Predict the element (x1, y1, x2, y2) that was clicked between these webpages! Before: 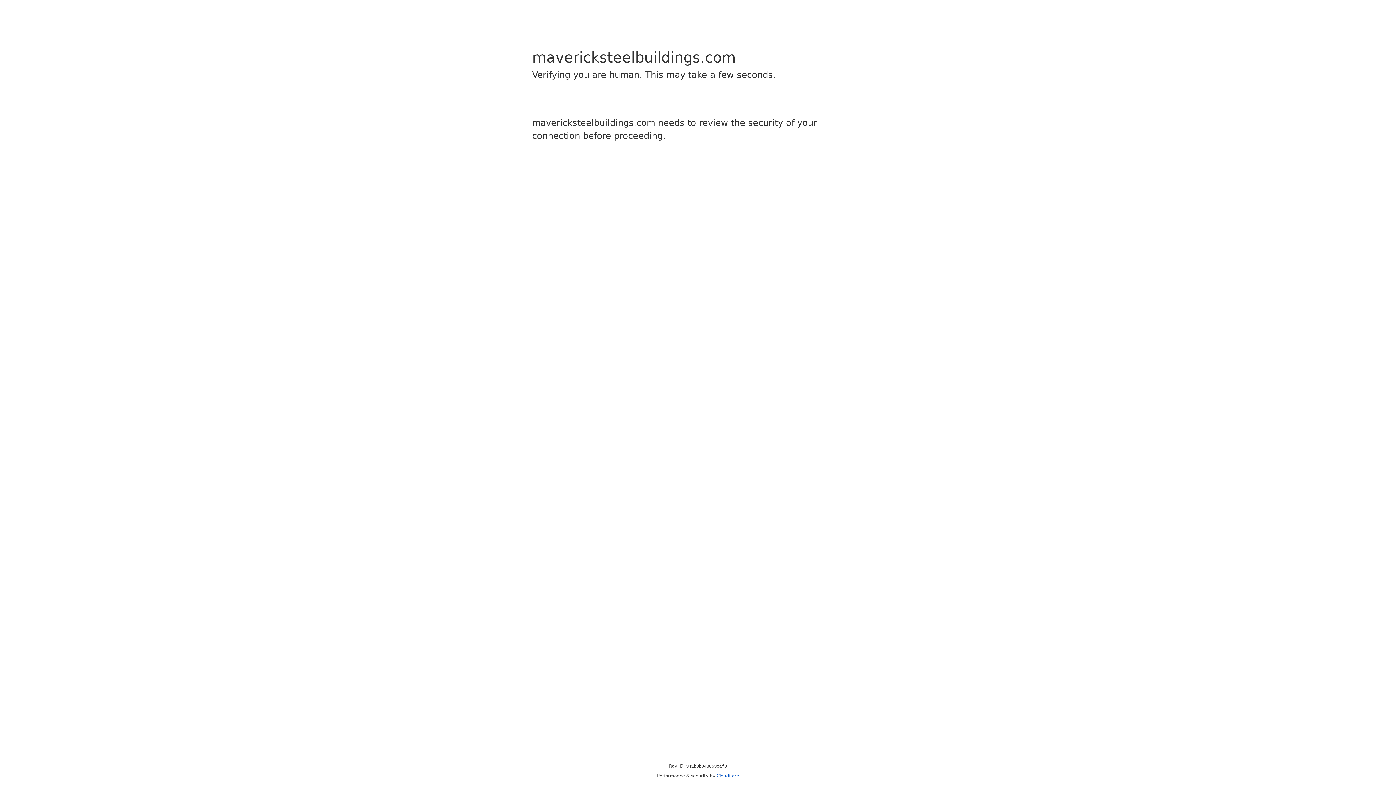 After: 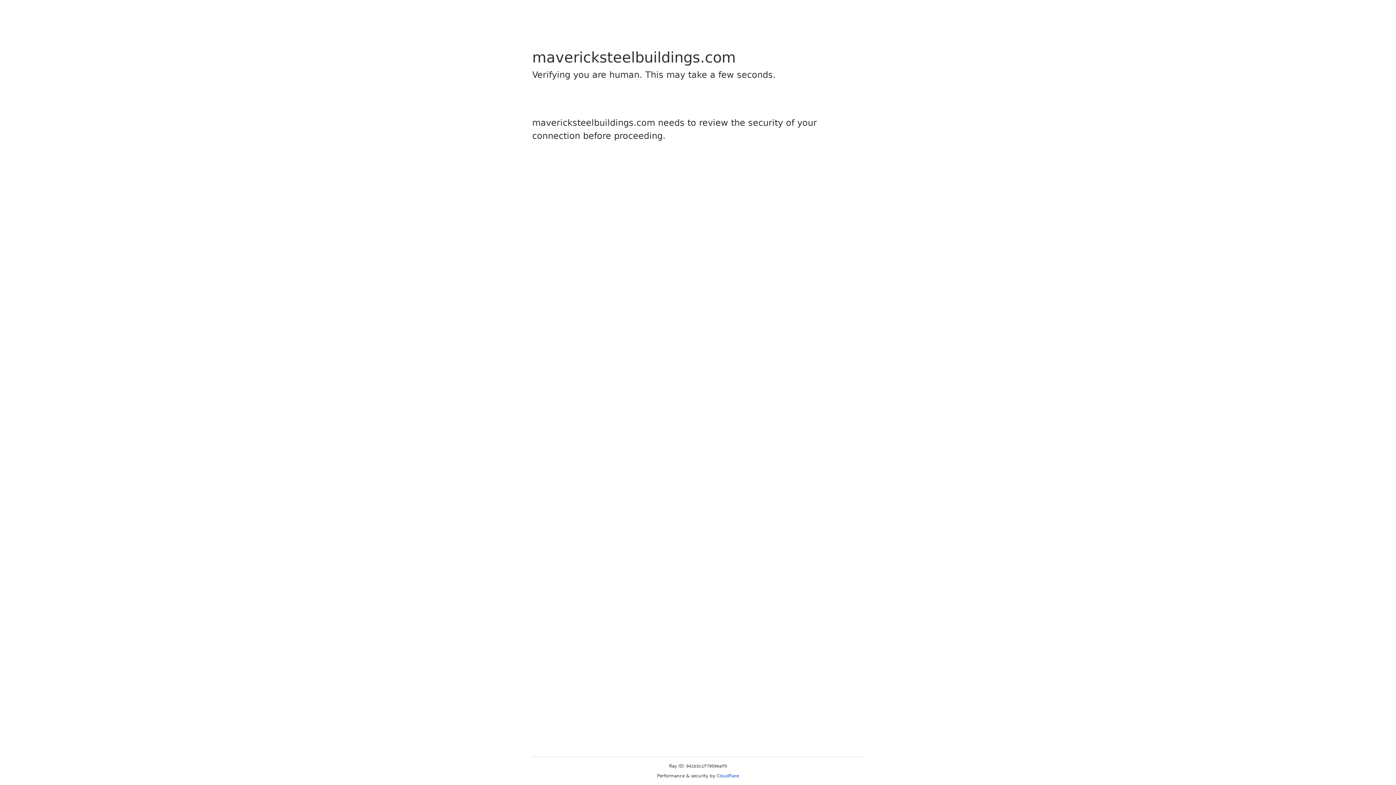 Action: label: Cloudflare bbox: (716, 773, 739, 778)